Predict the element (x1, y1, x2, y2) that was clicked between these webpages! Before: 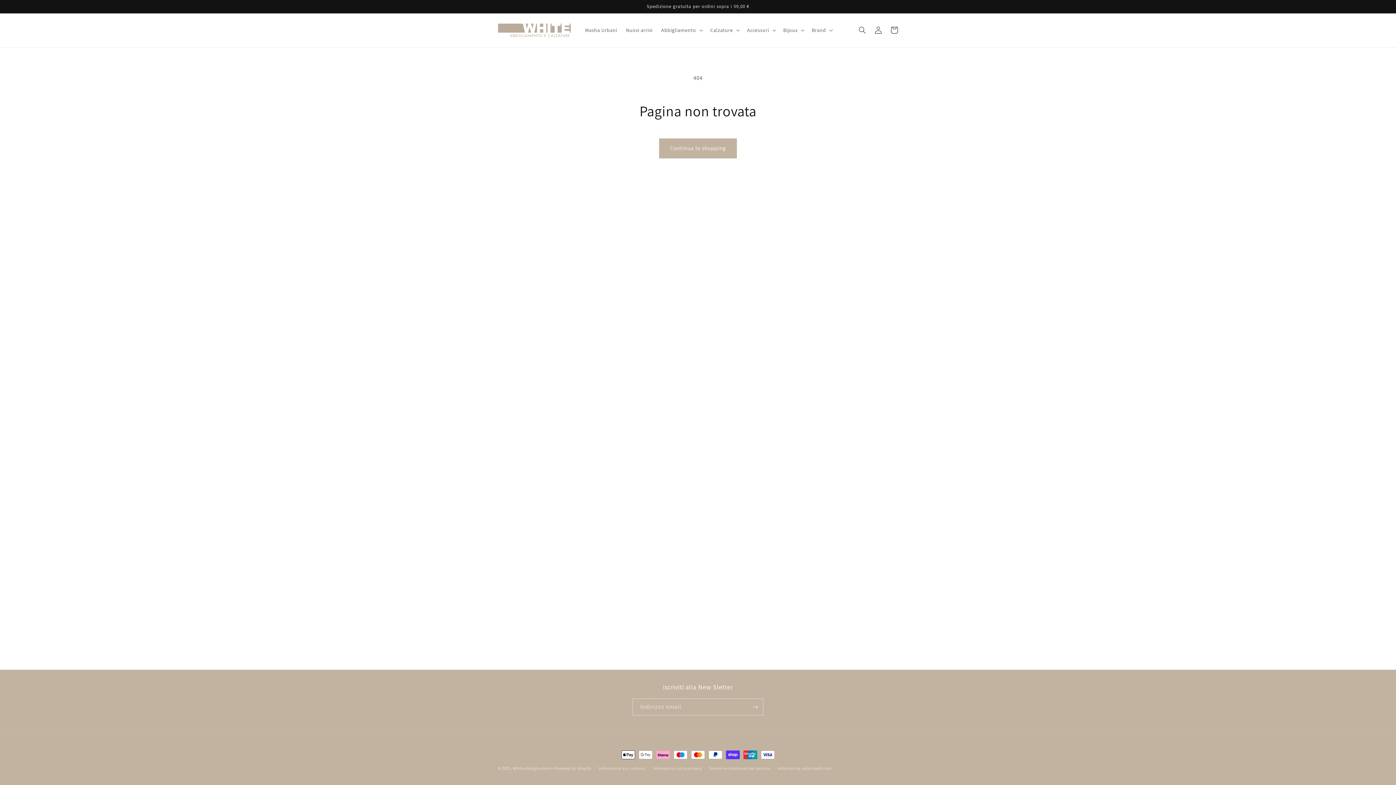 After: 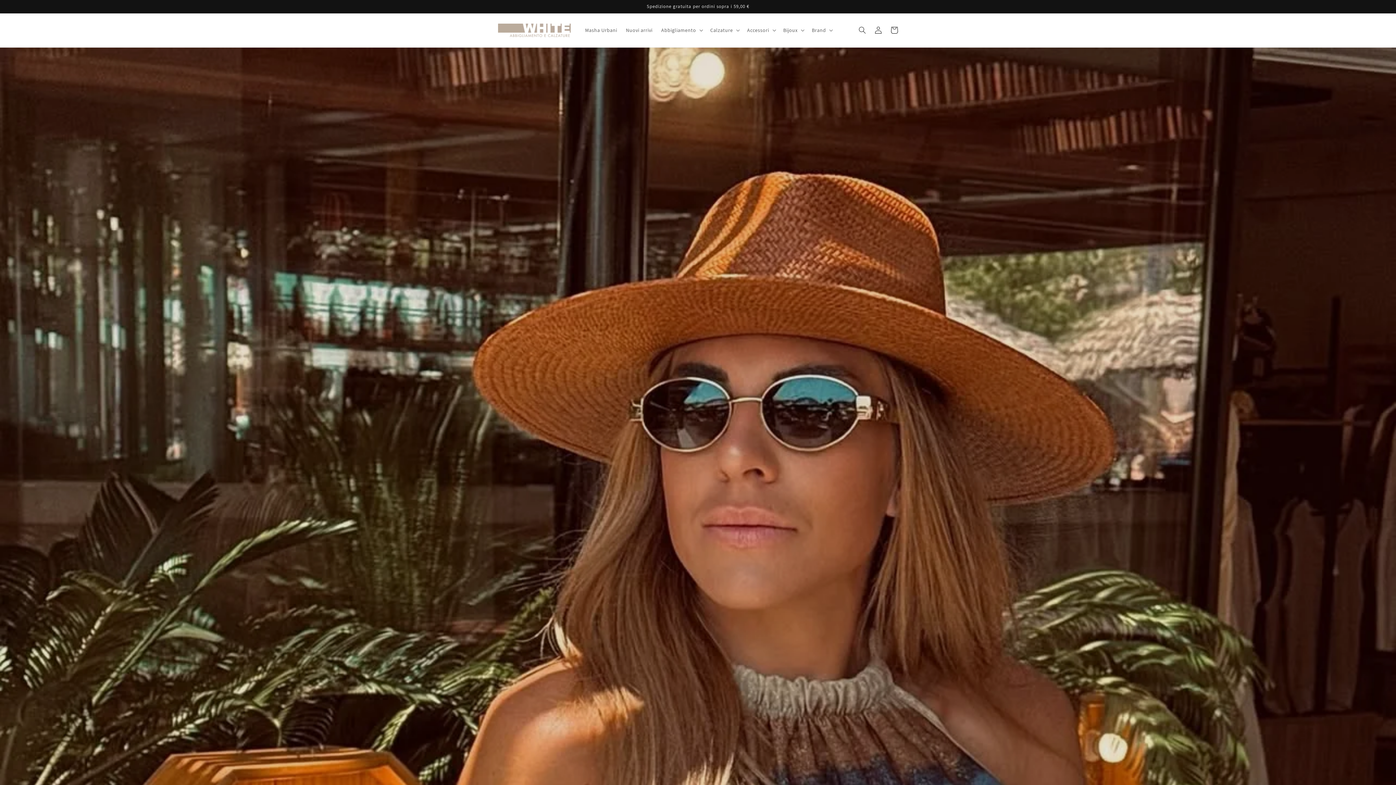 Action: bbox: (495, 20, 573, 39)